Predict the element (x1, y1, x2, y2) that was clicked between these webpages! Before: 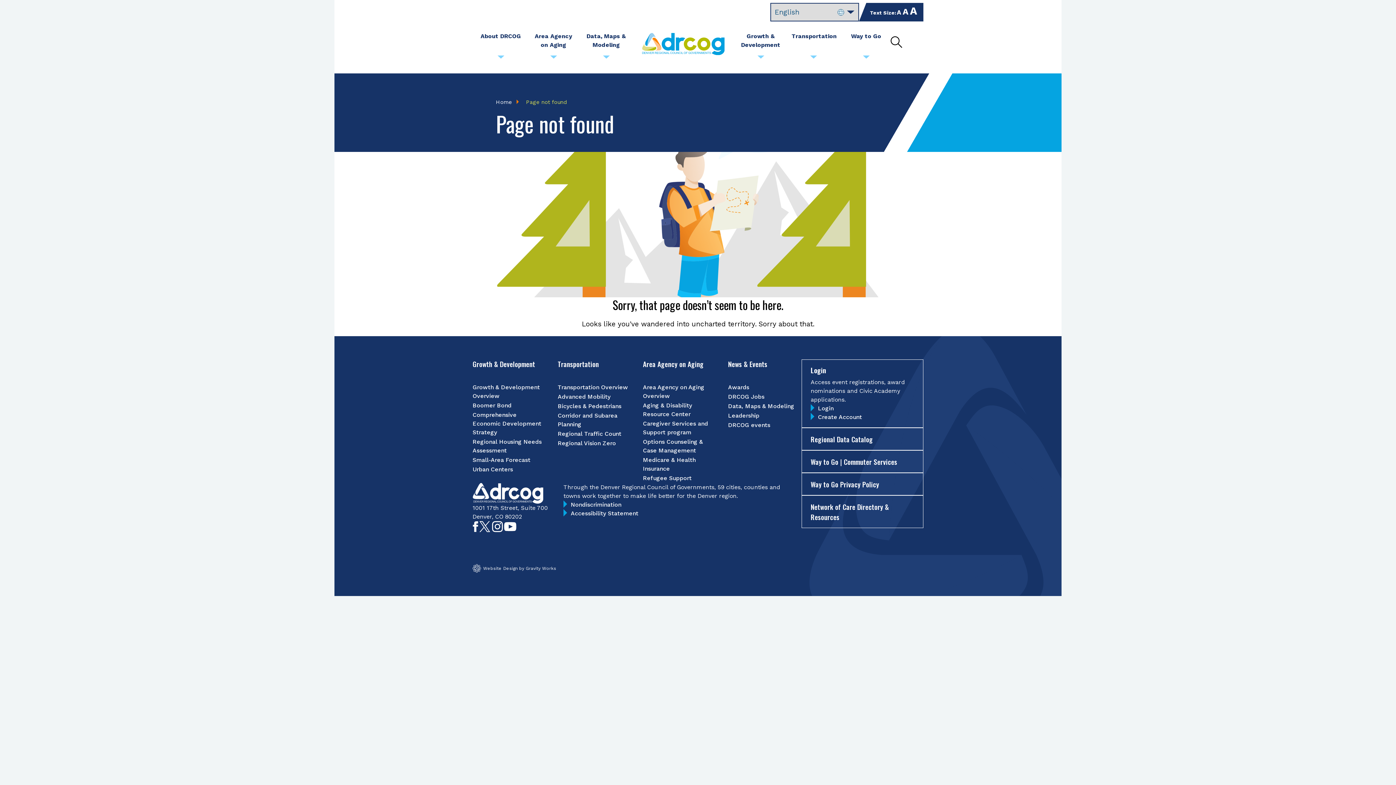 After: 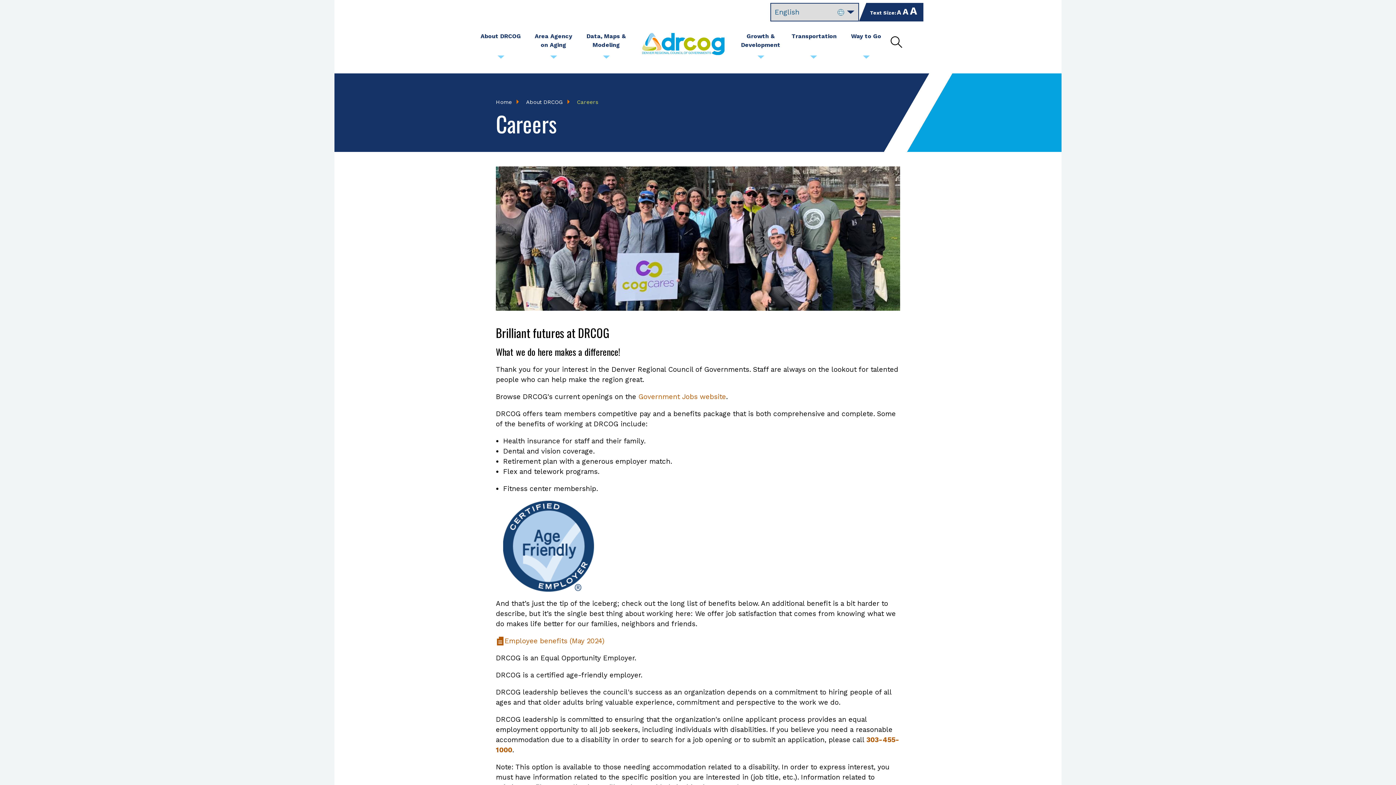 Action: bbox: (728, 392, 801, 401) label: DRCOG Jobs